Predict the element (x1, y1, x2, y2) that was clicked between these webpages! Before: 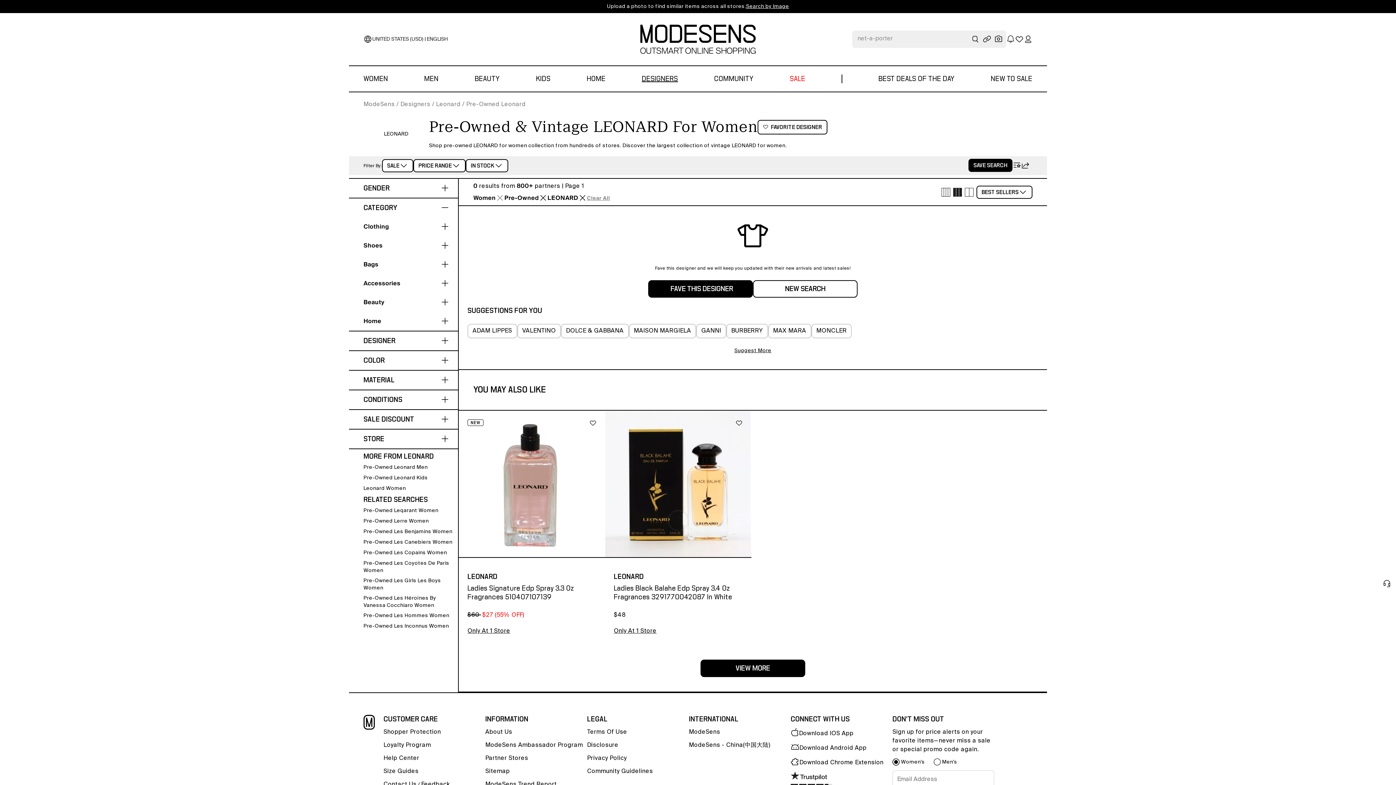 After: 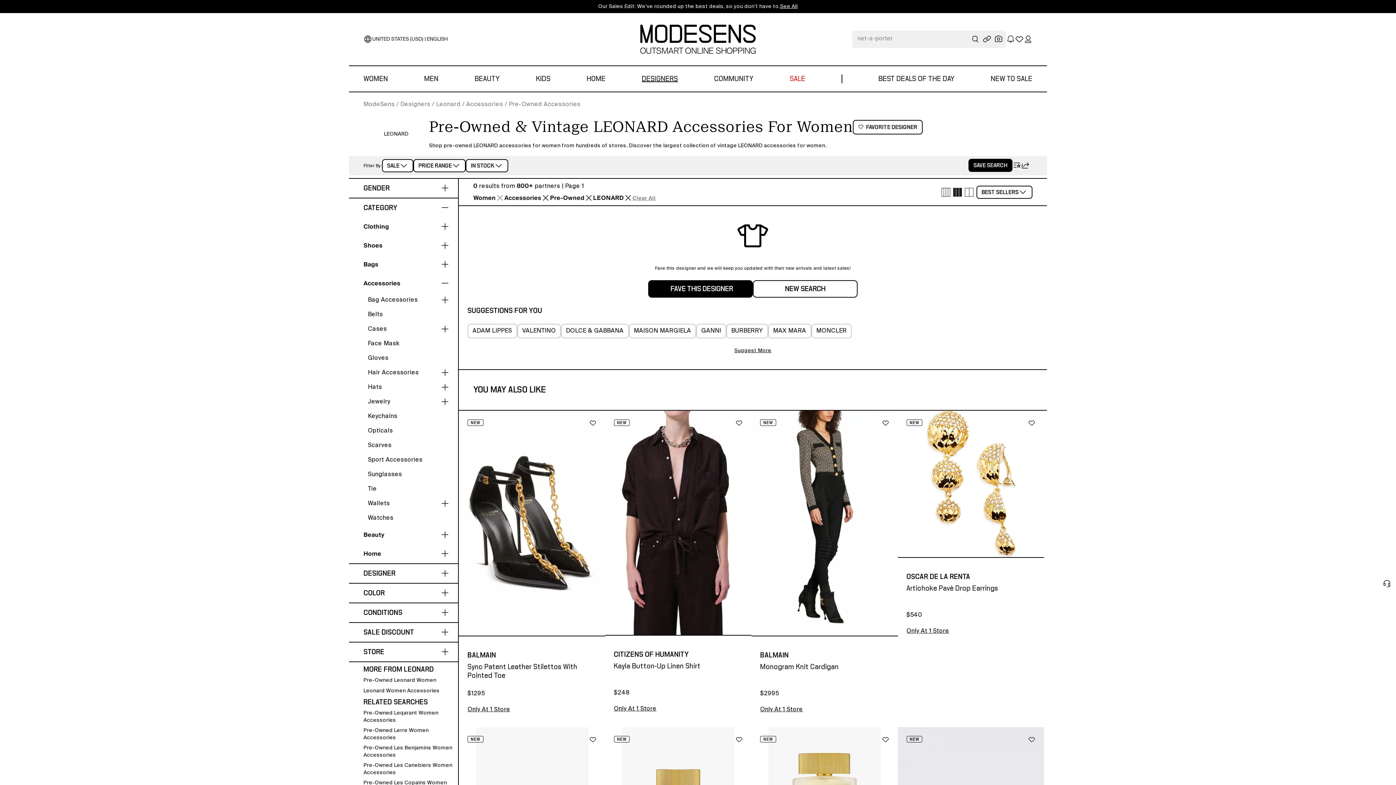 Action: label: Accessories bbox: (363, 274, 449, 293)